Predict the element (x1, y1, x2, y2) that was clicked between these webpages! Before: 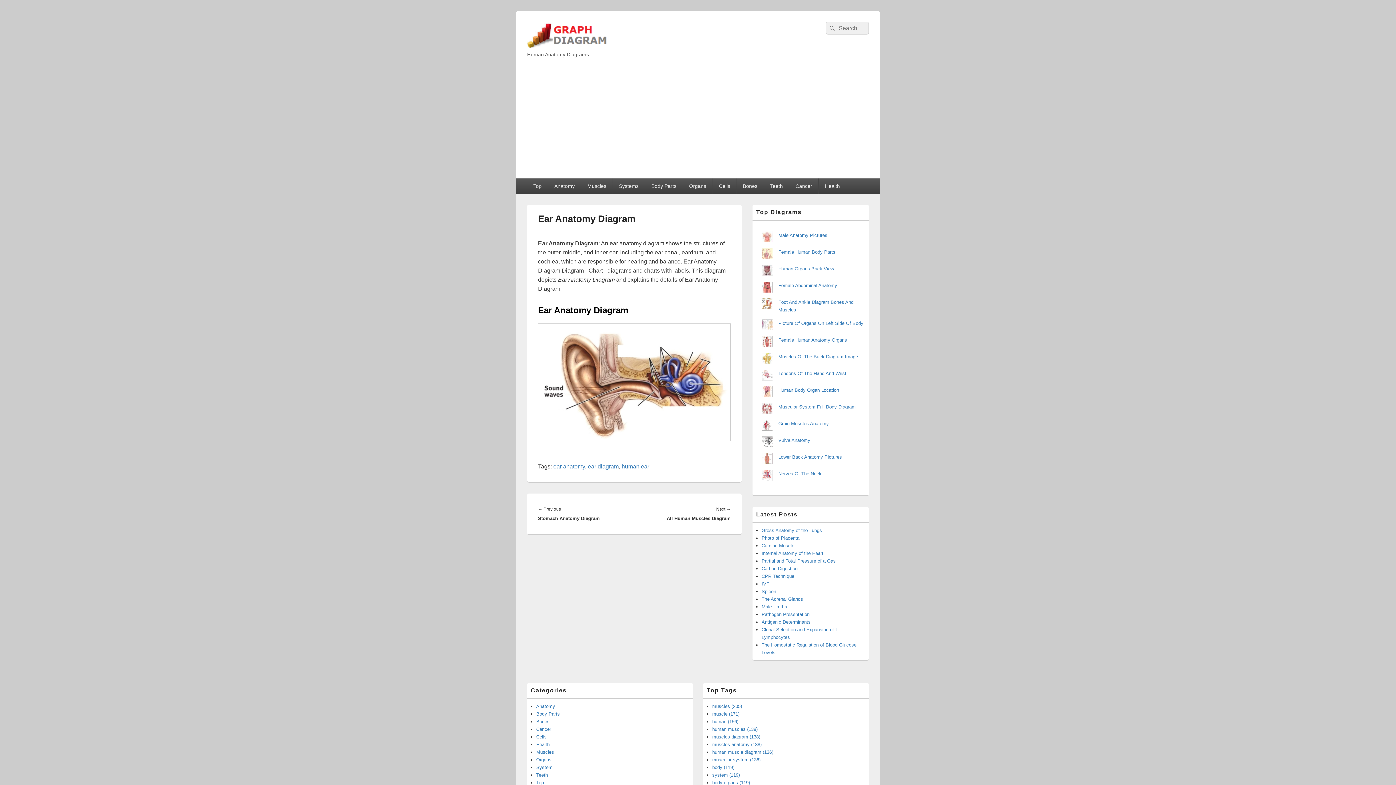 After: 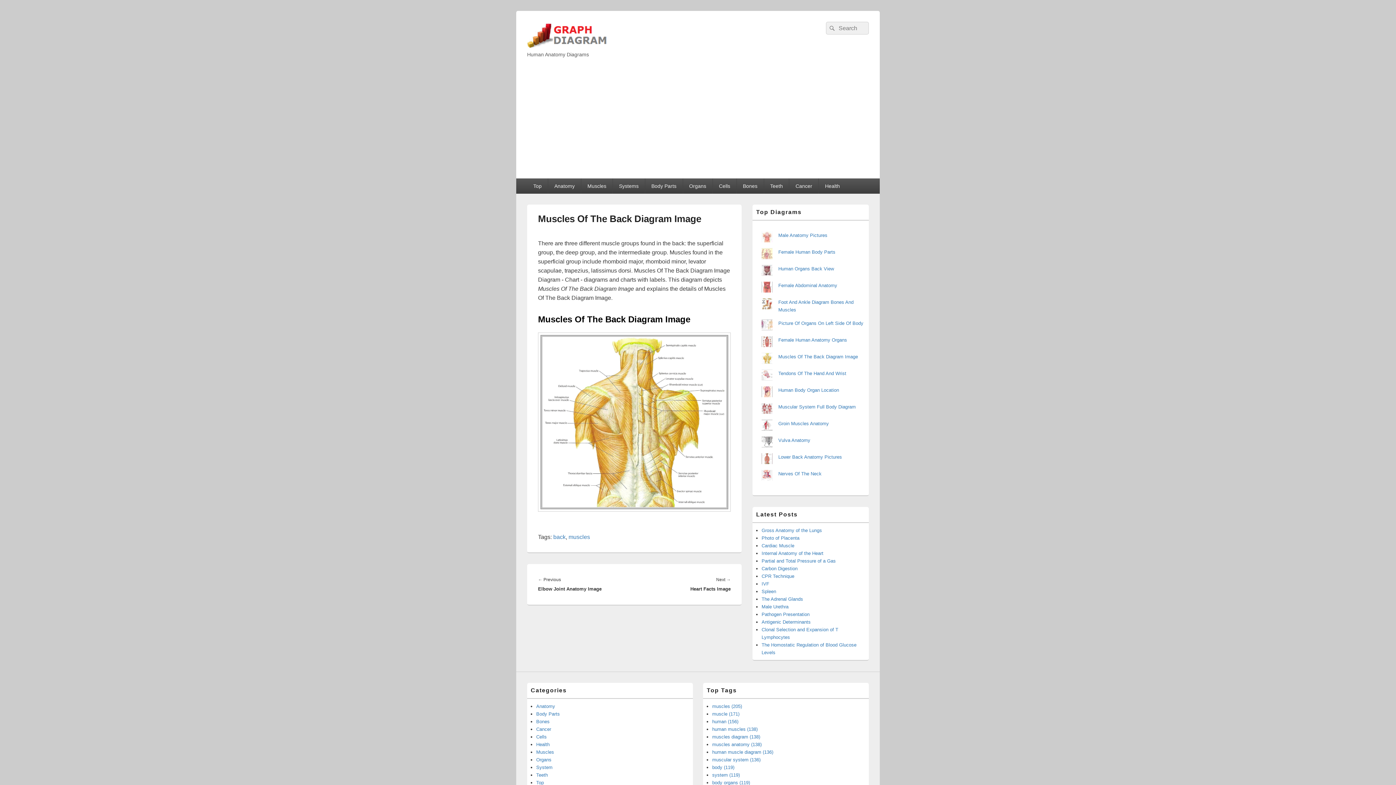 Action: bbox: (778, 354, 858, 359) label: Muscles Of The Back Diagram Image